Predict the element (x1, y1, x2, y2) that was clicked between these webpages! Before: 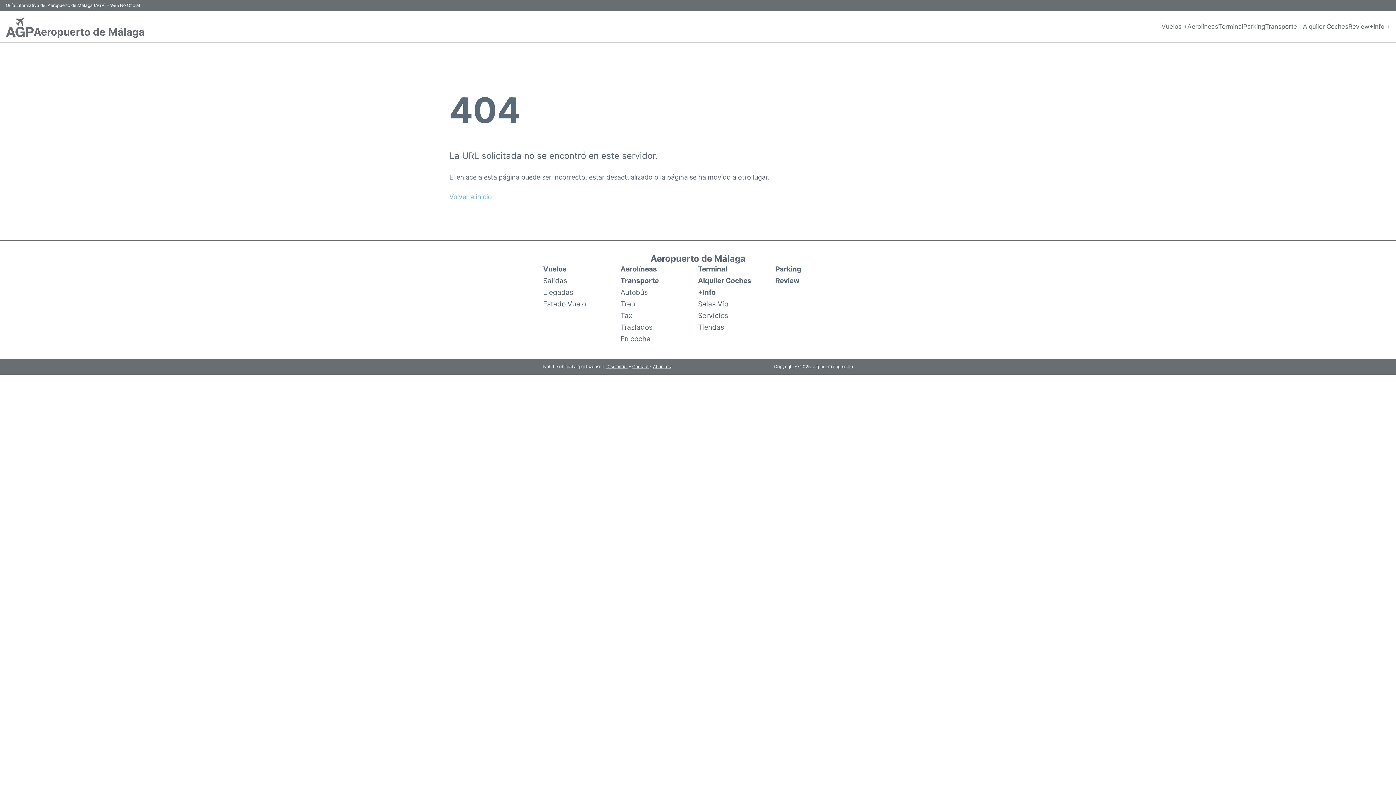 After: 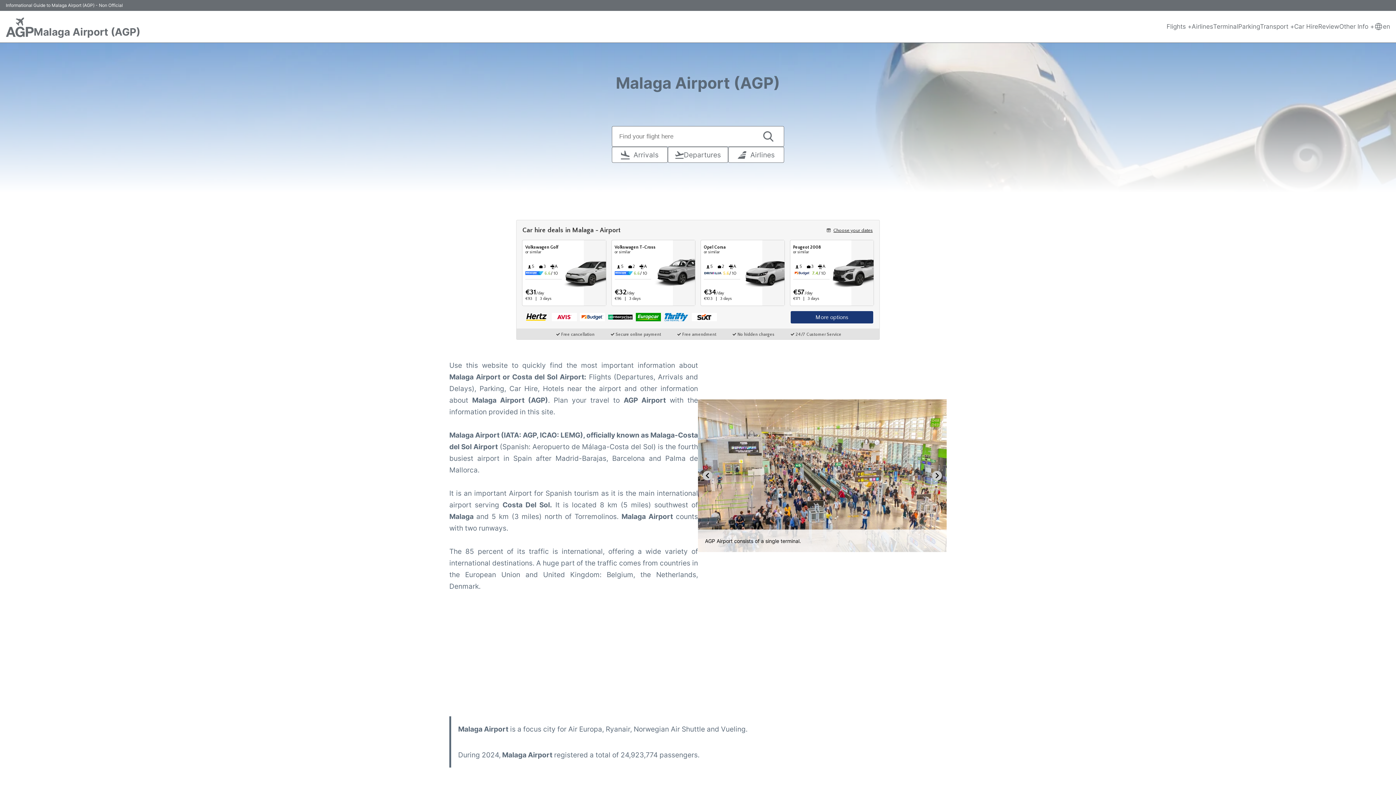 Action: bbox: (5, 16, 33, 37)